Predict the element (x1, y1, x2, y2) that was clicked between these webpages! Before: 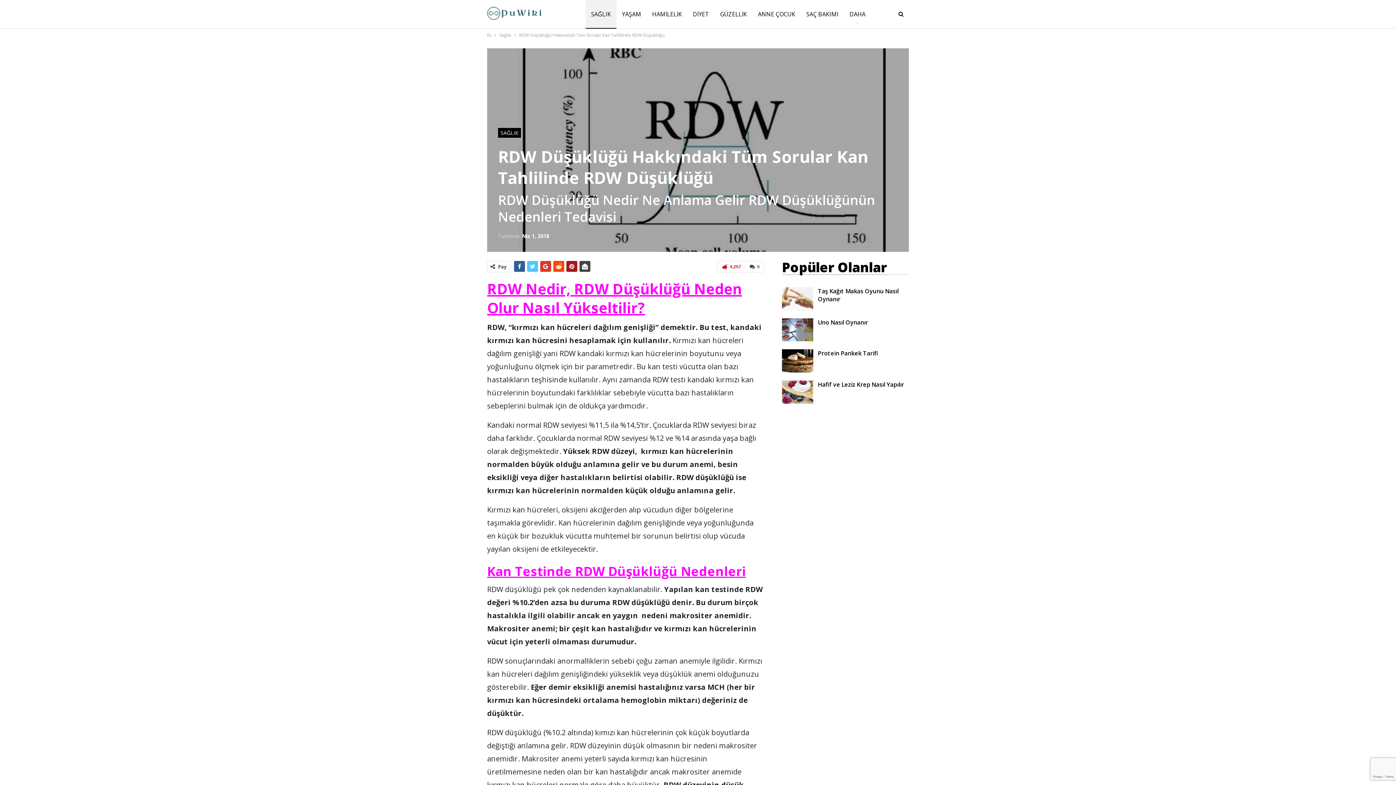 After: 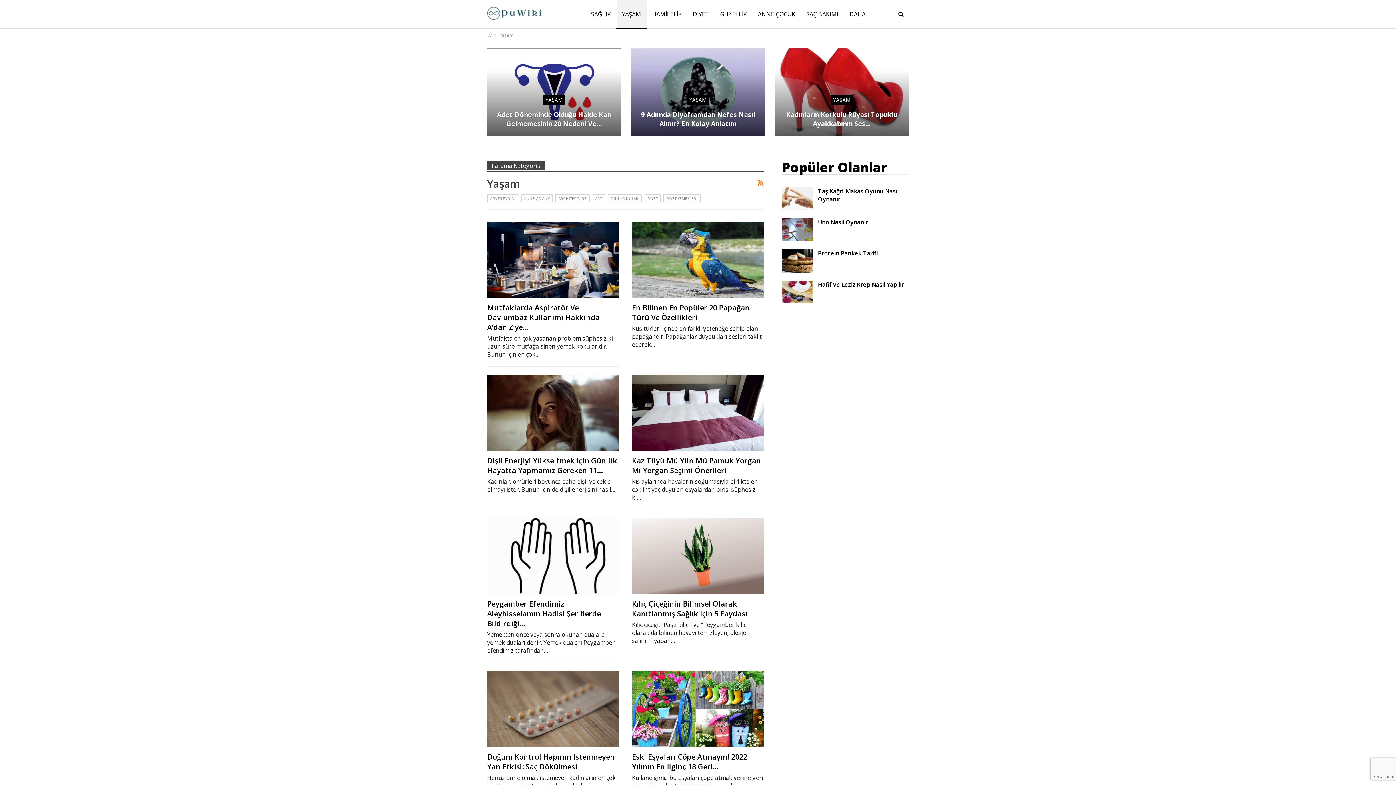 Action: bbox: (616, 0, 646, 28) label: YAŞAM